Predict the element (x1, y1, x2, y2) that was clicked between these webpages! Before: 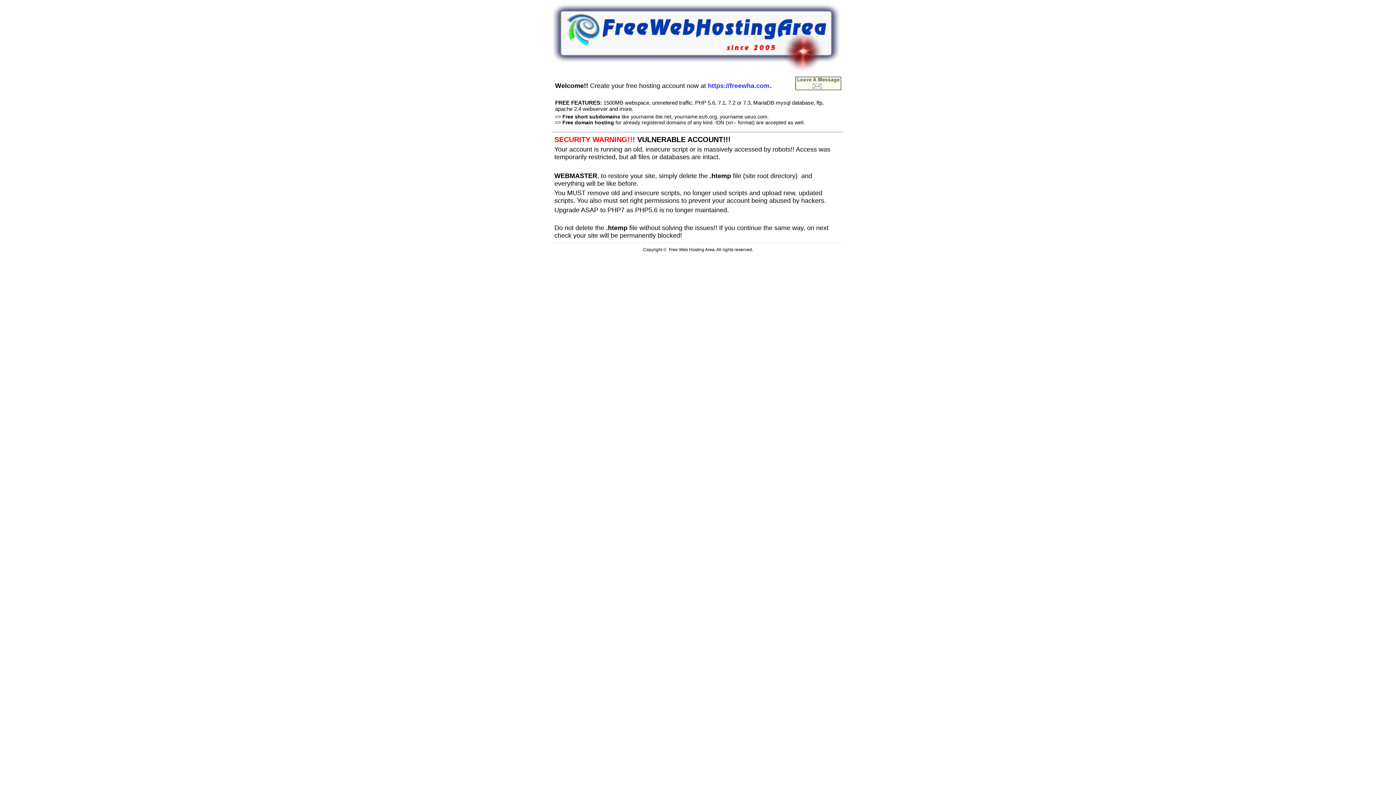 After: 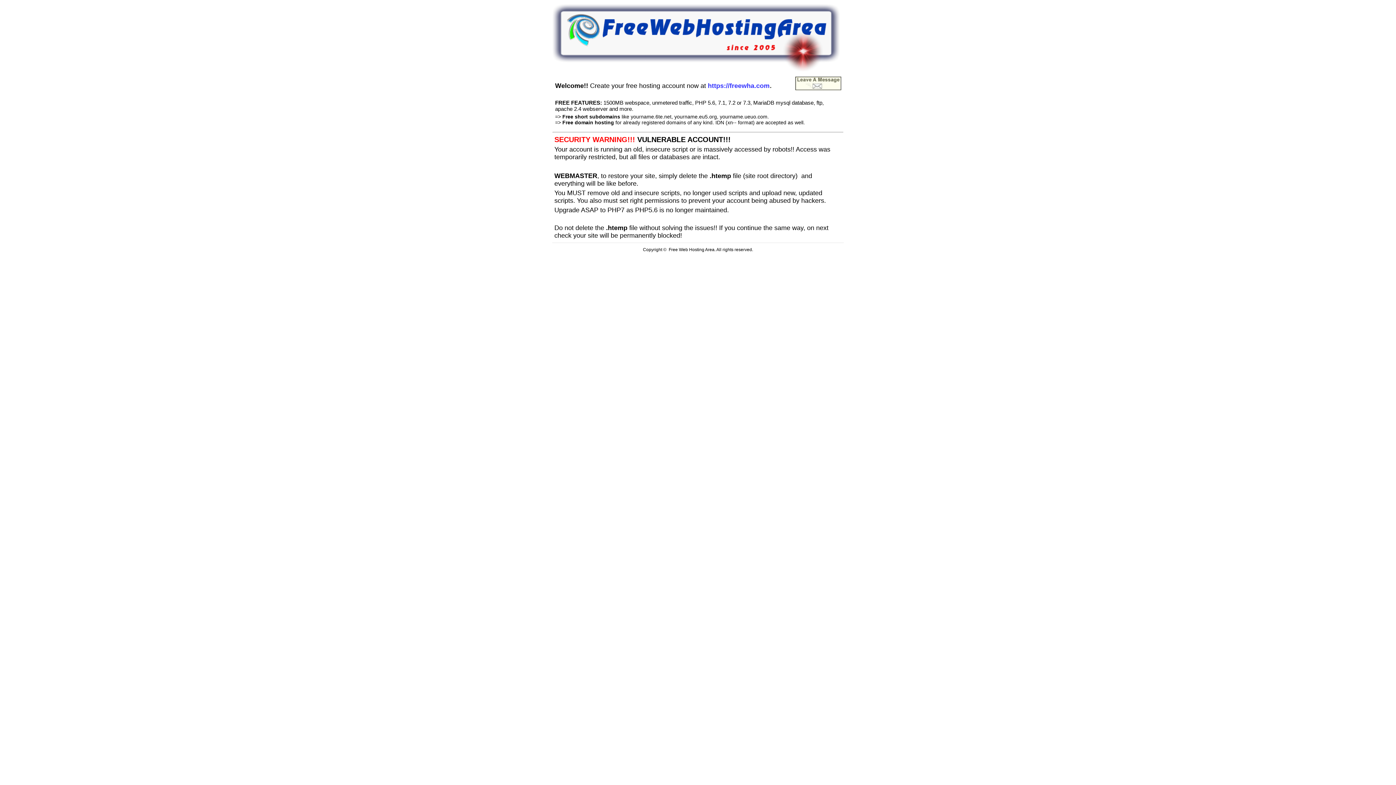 Action: bbox: (795, 85, 841, 91)